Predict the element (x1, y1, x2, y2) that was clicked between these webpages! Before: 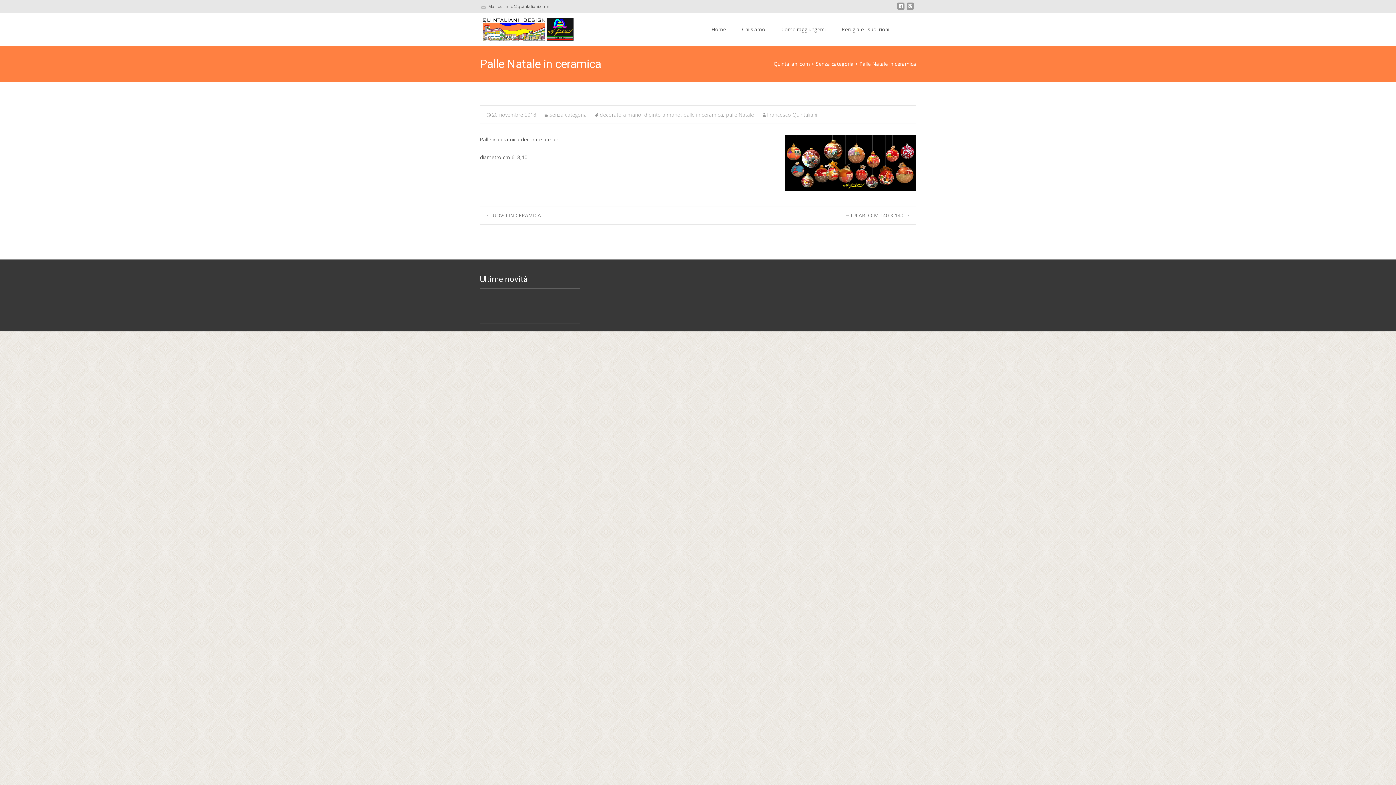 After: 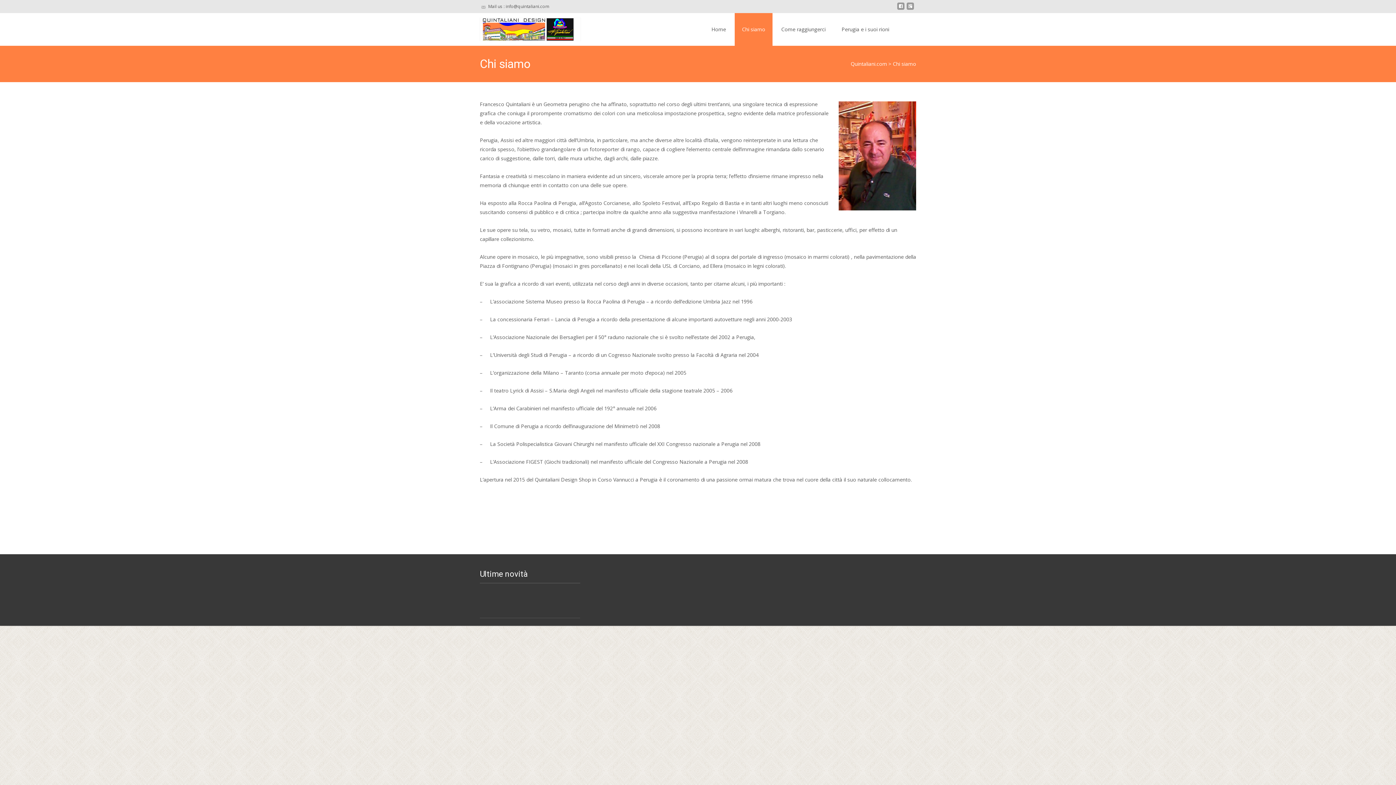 Action: bbox: (734, 13, 772, 45) label: Chi siamo